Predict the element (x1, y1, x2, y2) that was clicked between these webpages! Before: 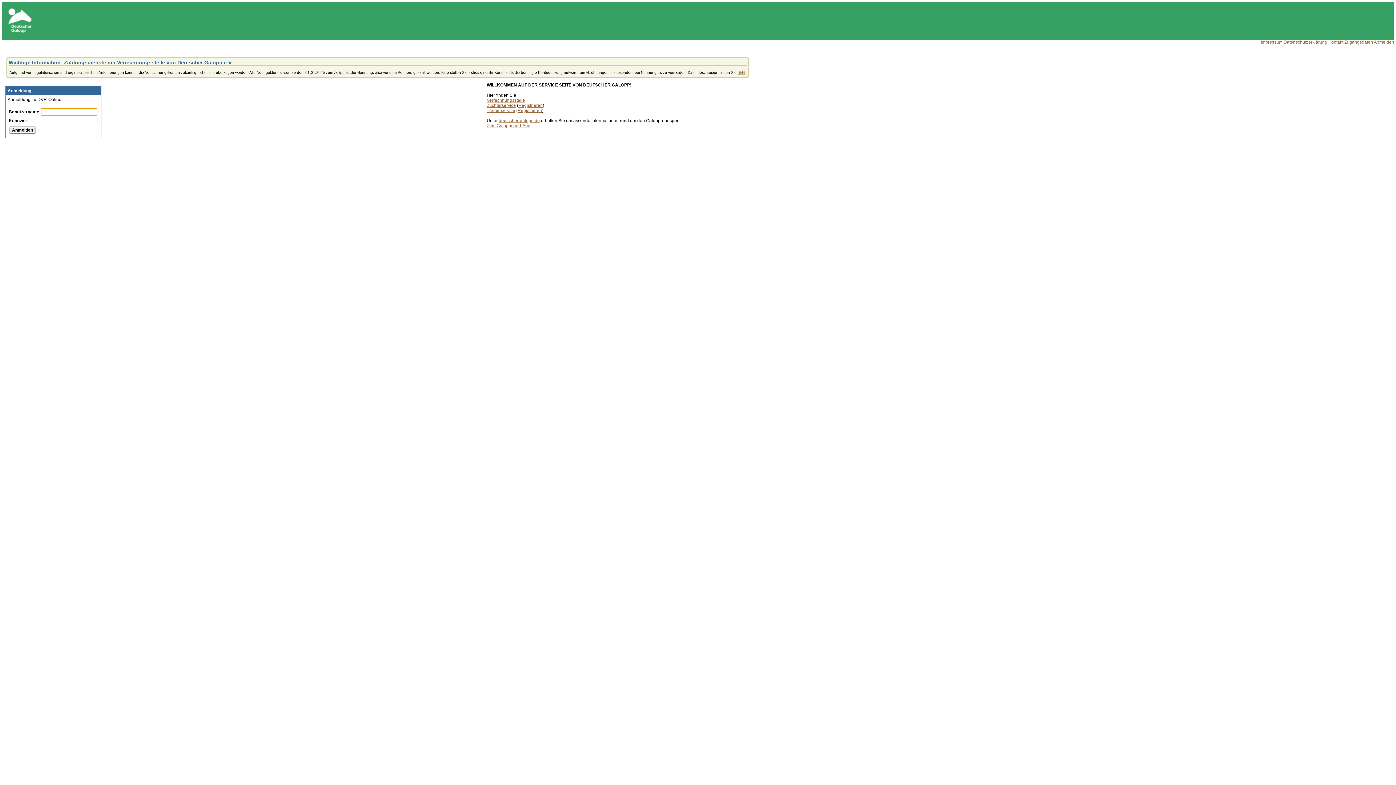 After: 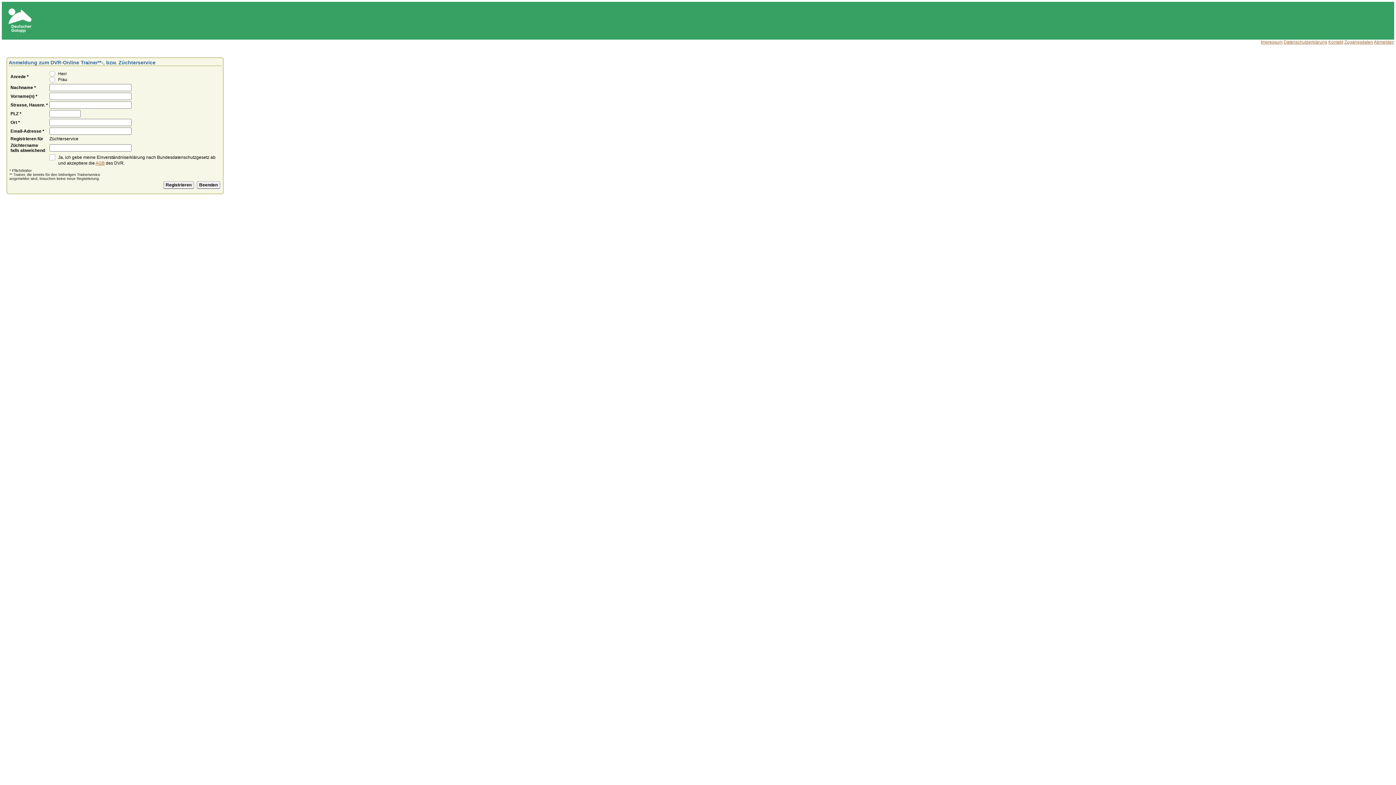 Action: label: Registrieren bbox: (518, 102, 542, 108)